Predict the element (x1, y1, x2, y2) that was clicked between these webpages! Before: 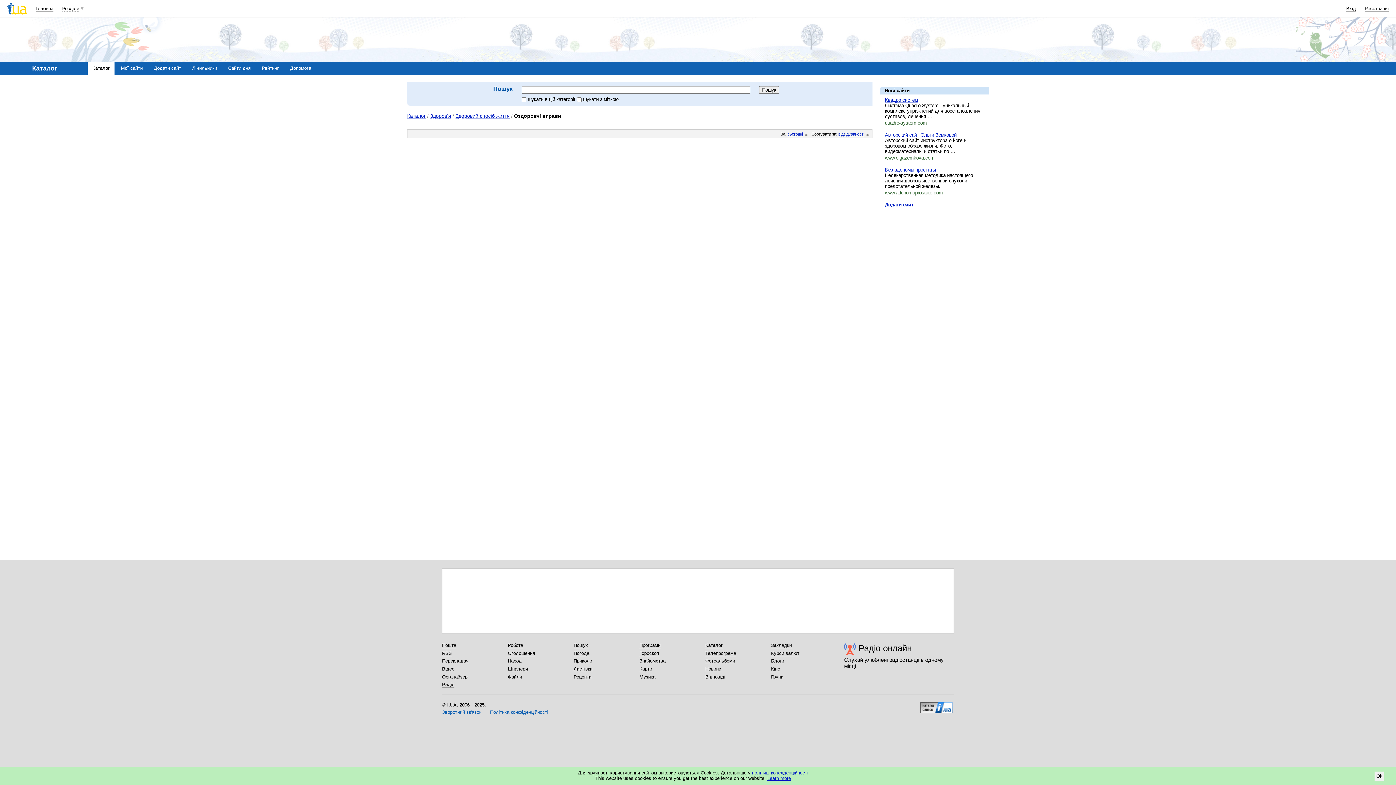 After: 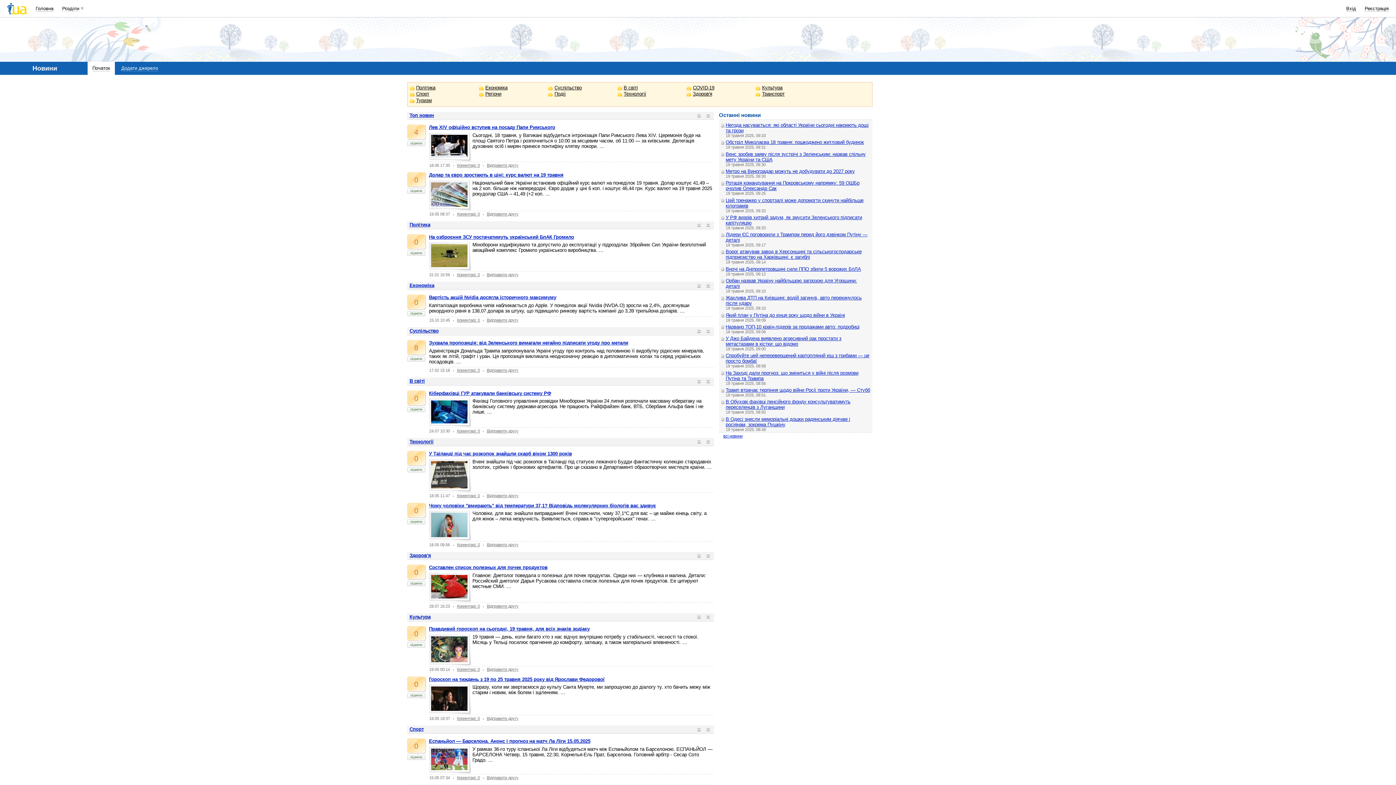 Action: label: Новини bbox: (705, 666, 721, 672)